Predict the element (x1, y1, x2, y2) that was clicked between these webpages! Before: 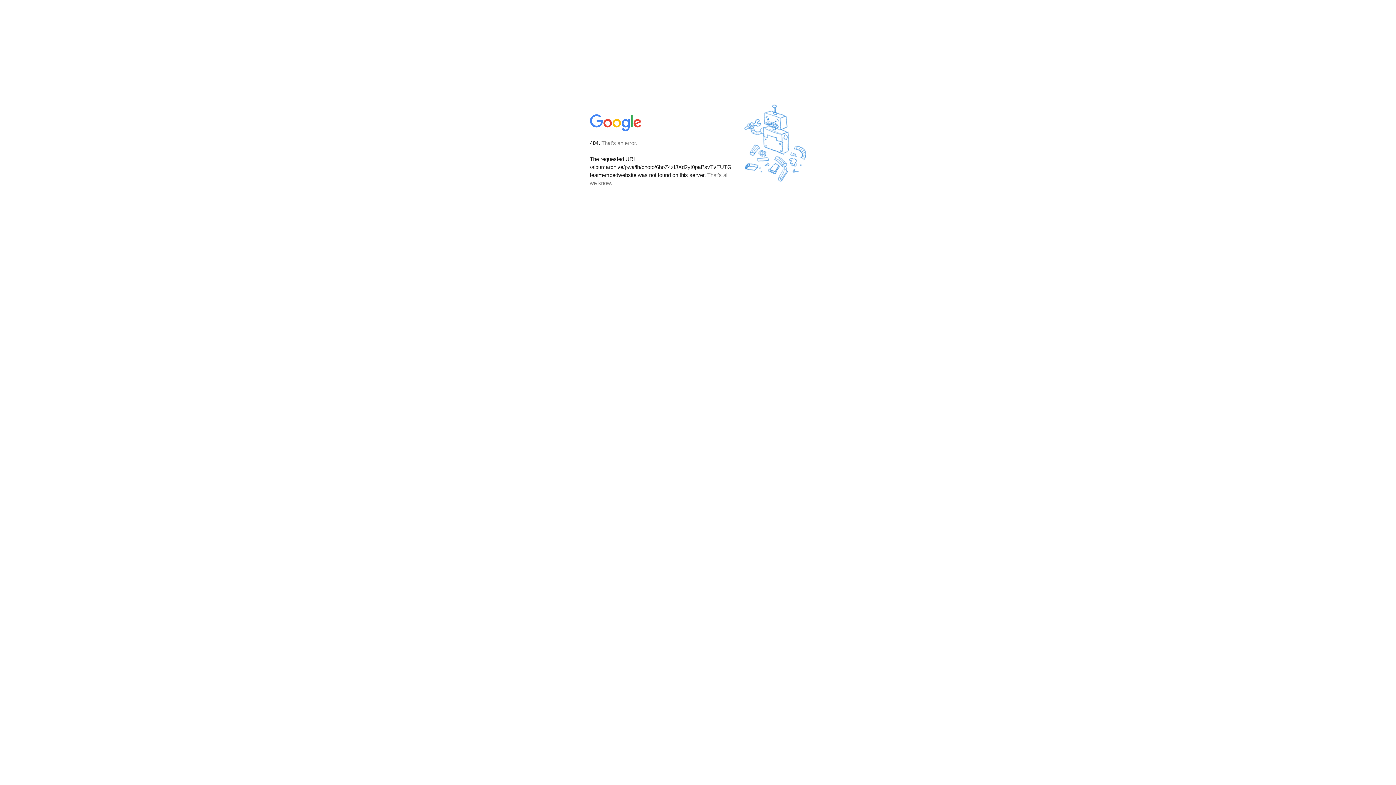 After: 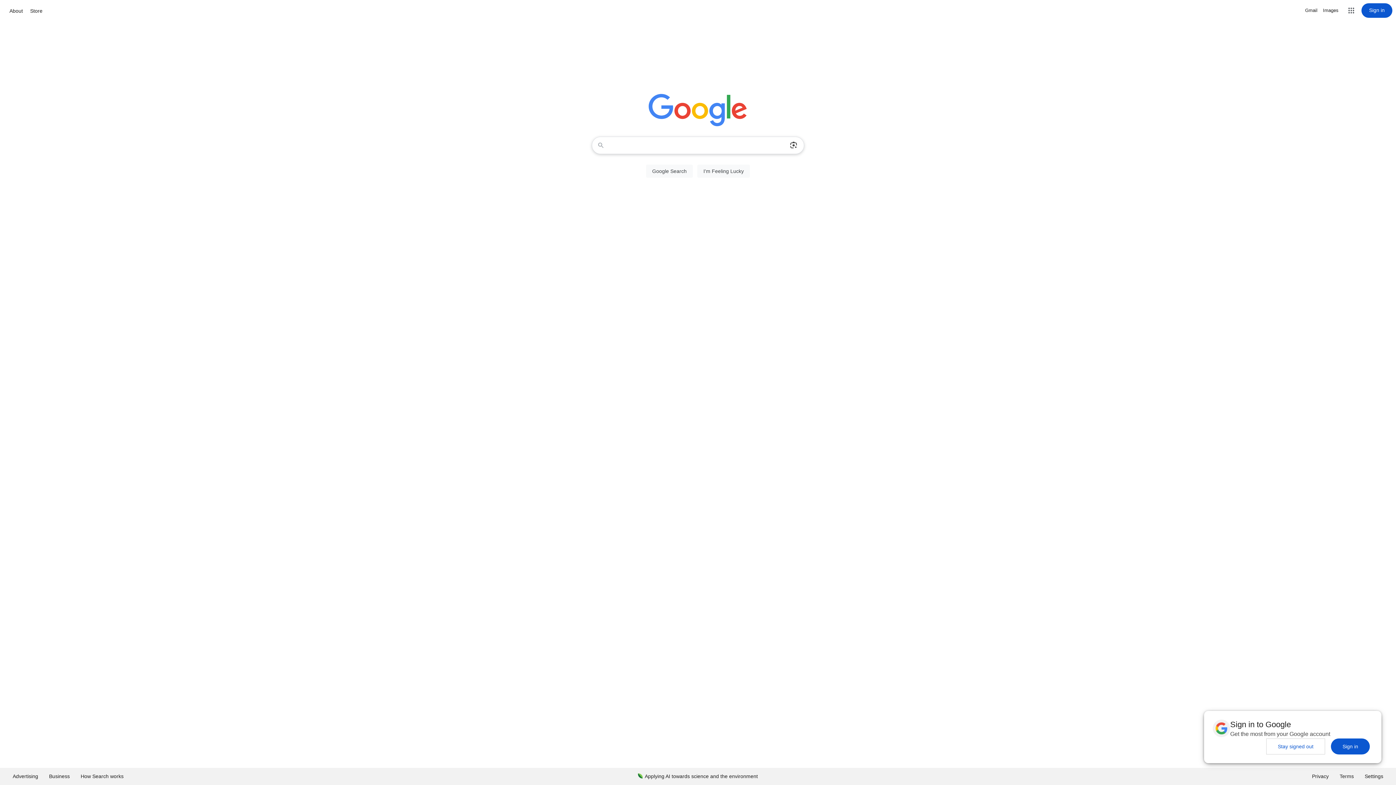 Action: bbox: (590, 127, 642, 134)